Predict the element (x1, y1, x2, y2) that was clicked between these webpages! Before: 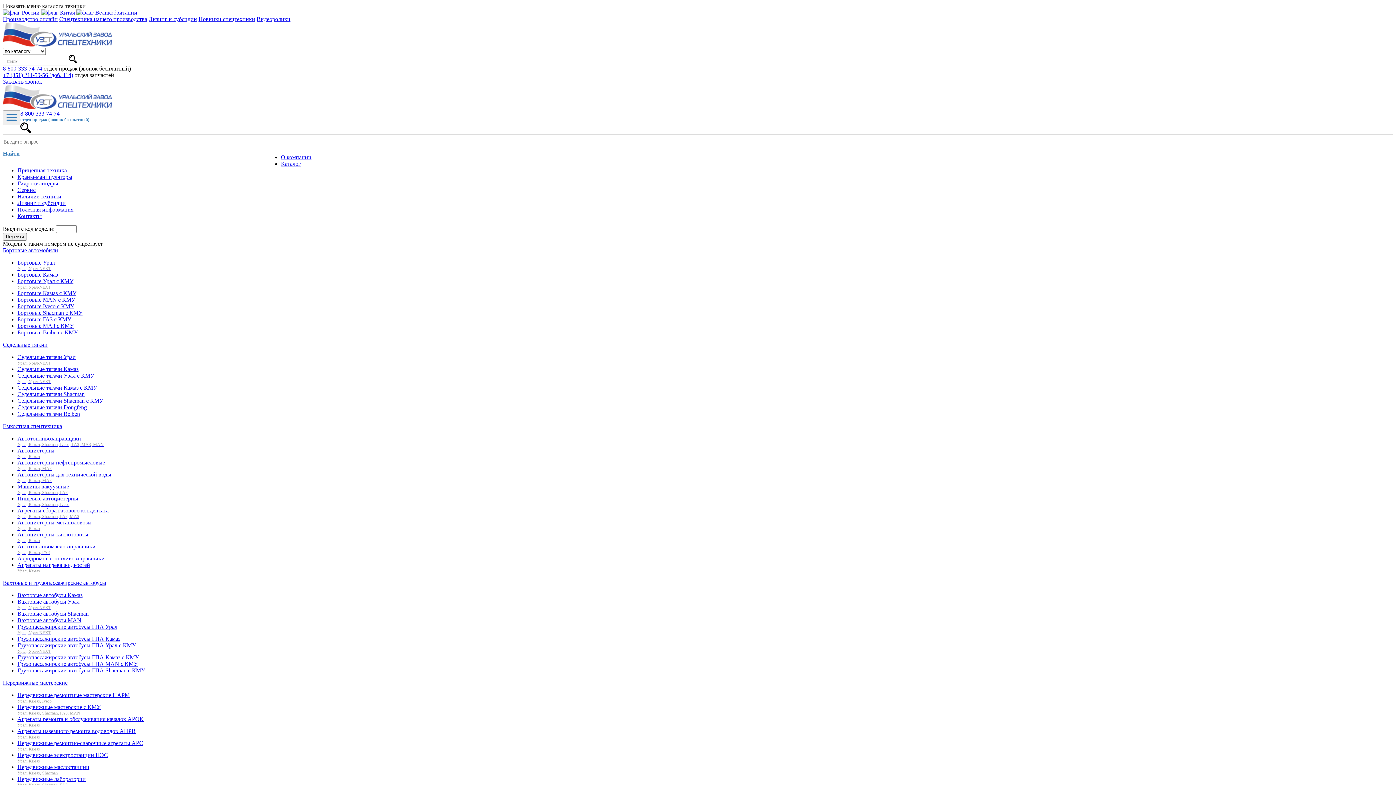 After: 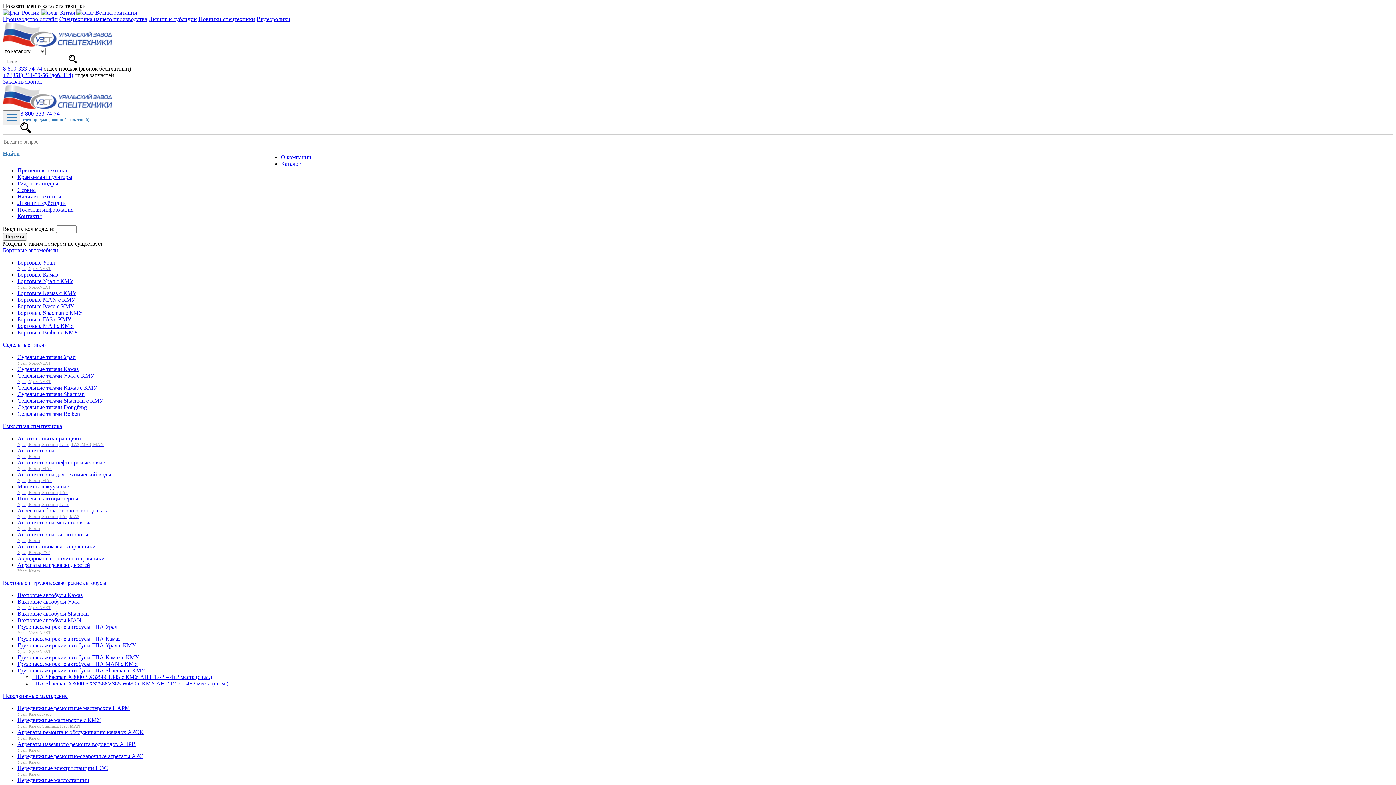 Action: label: Грузопассажирские автобусы ГПА Shacman с КМУ bbox: (17, 667, 145, 673)